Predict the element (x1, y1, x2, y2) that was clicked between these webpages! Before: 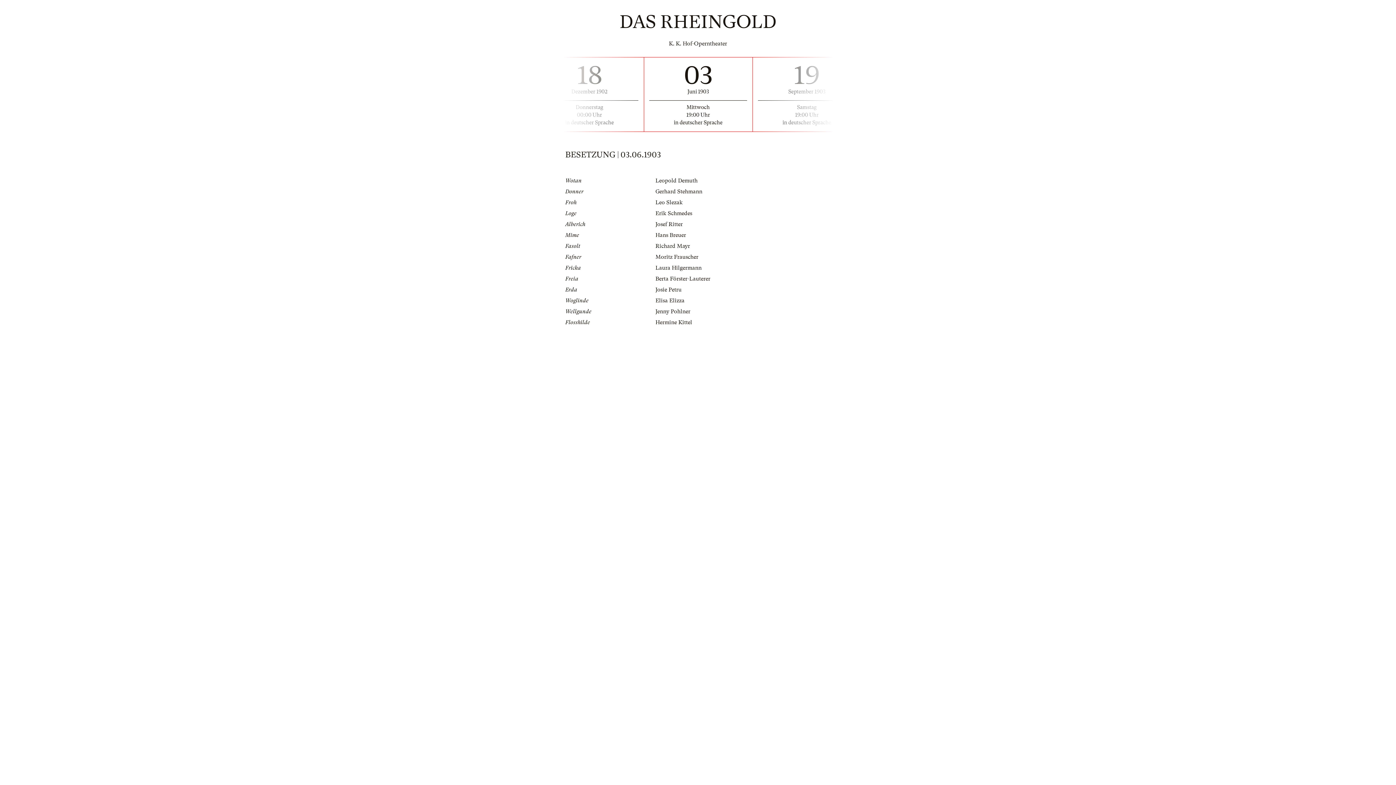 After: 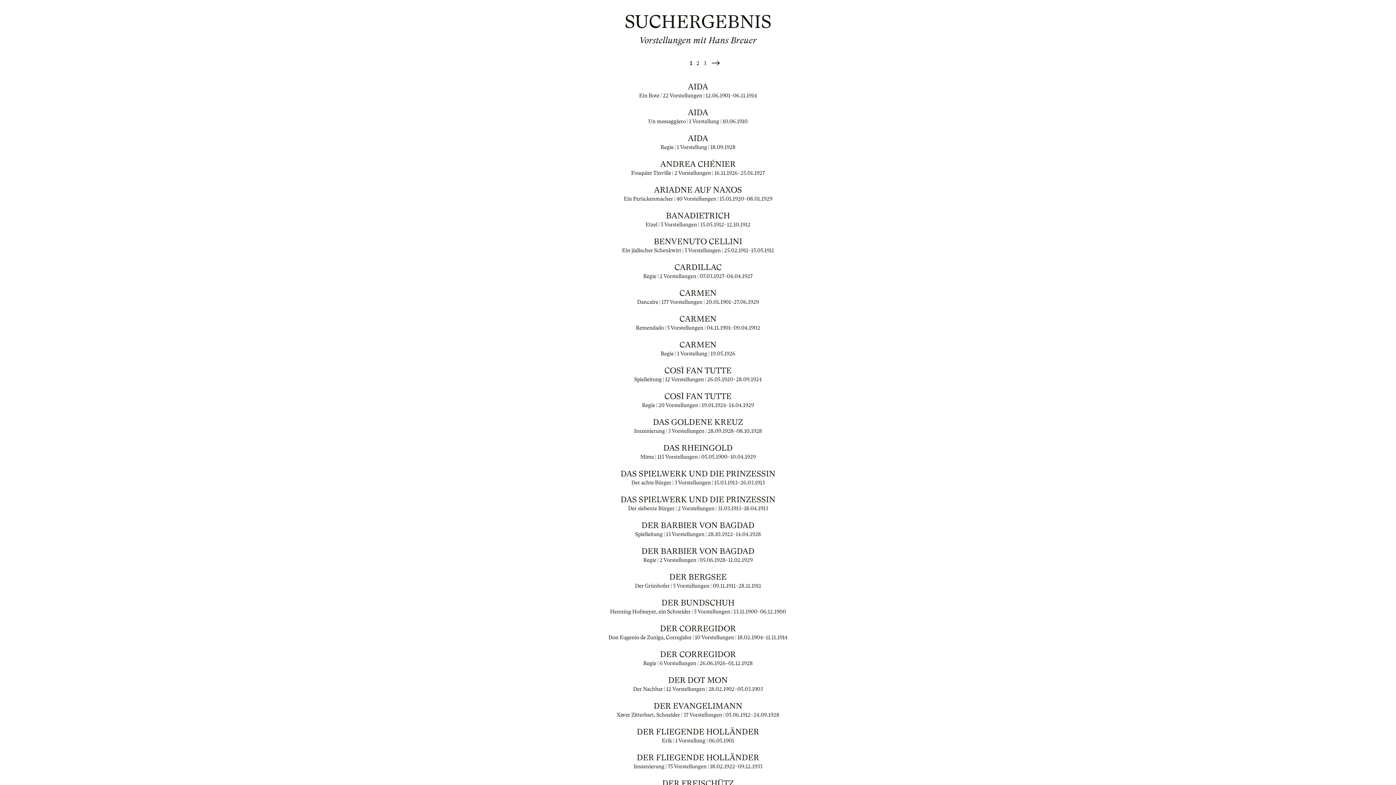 Action: bbox: (655, 232, 686, 238) label: Hans Breuer